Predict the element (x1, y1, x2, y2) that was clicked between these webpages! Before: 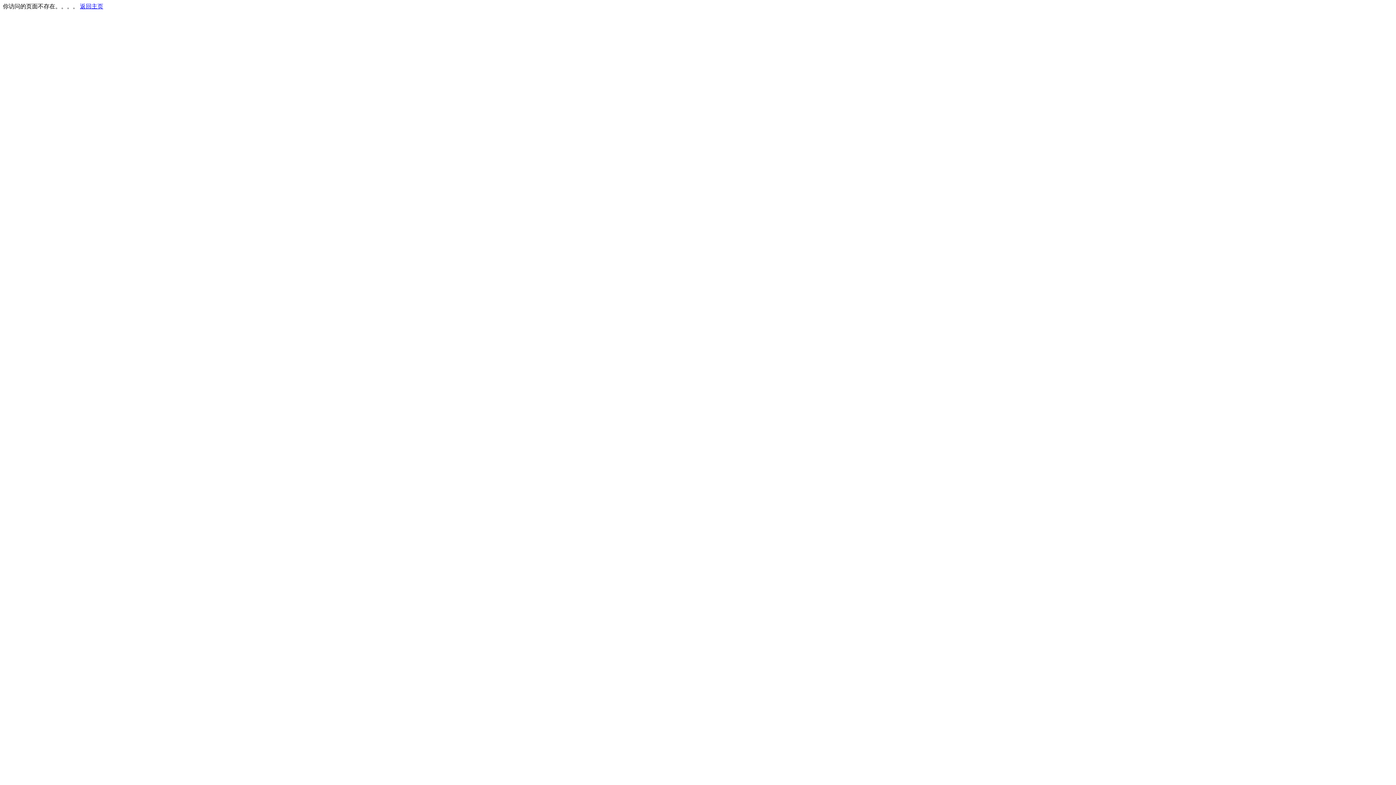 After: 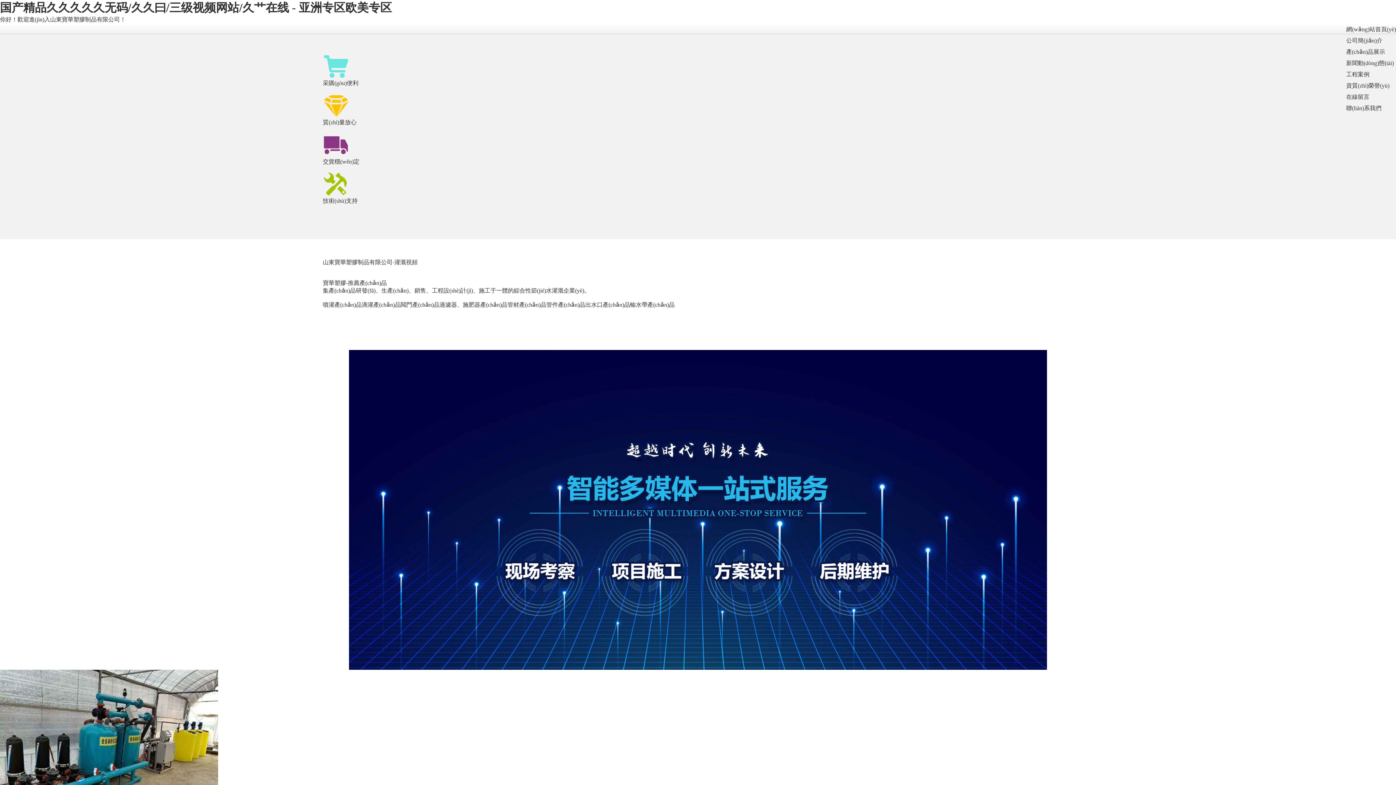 Action: bbox: (80, 3, 103, 9) label: 返回主页